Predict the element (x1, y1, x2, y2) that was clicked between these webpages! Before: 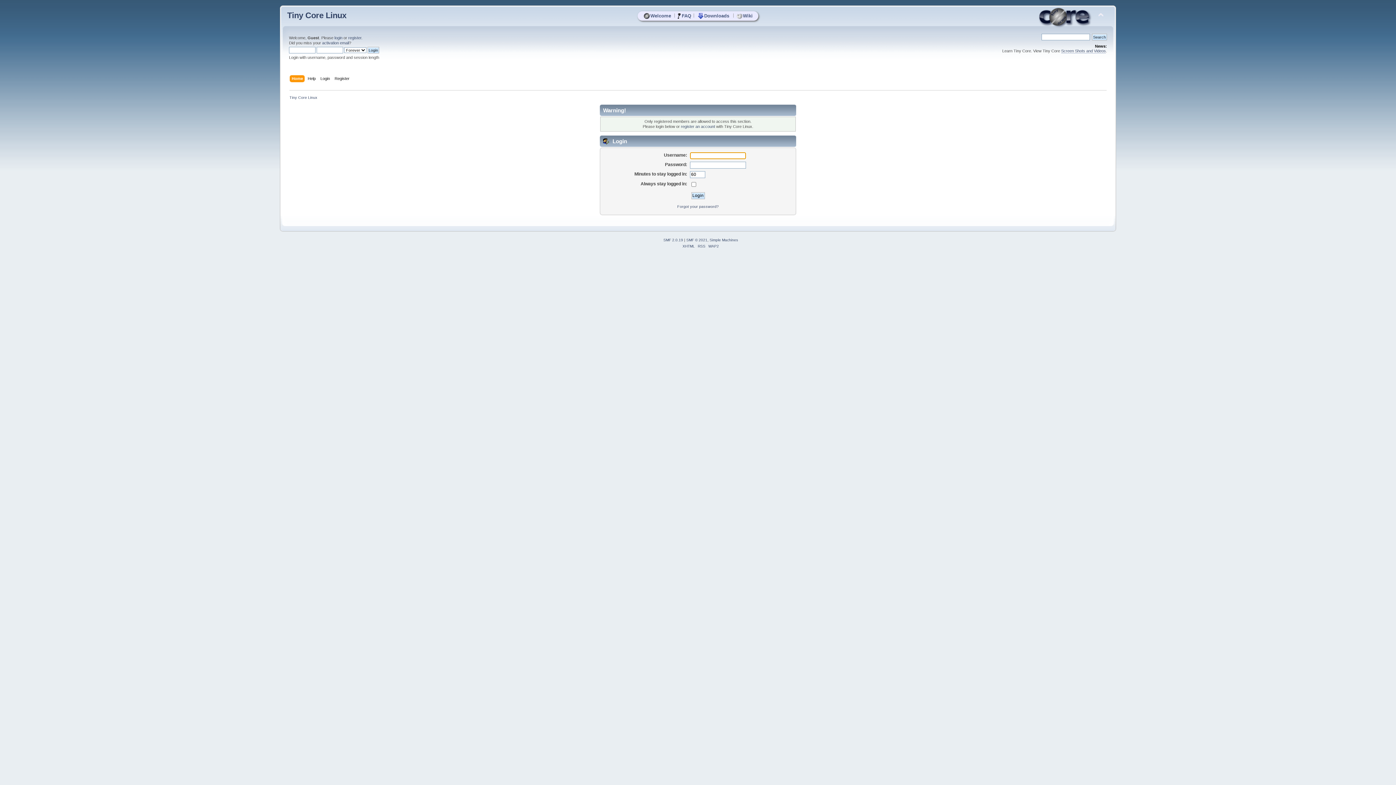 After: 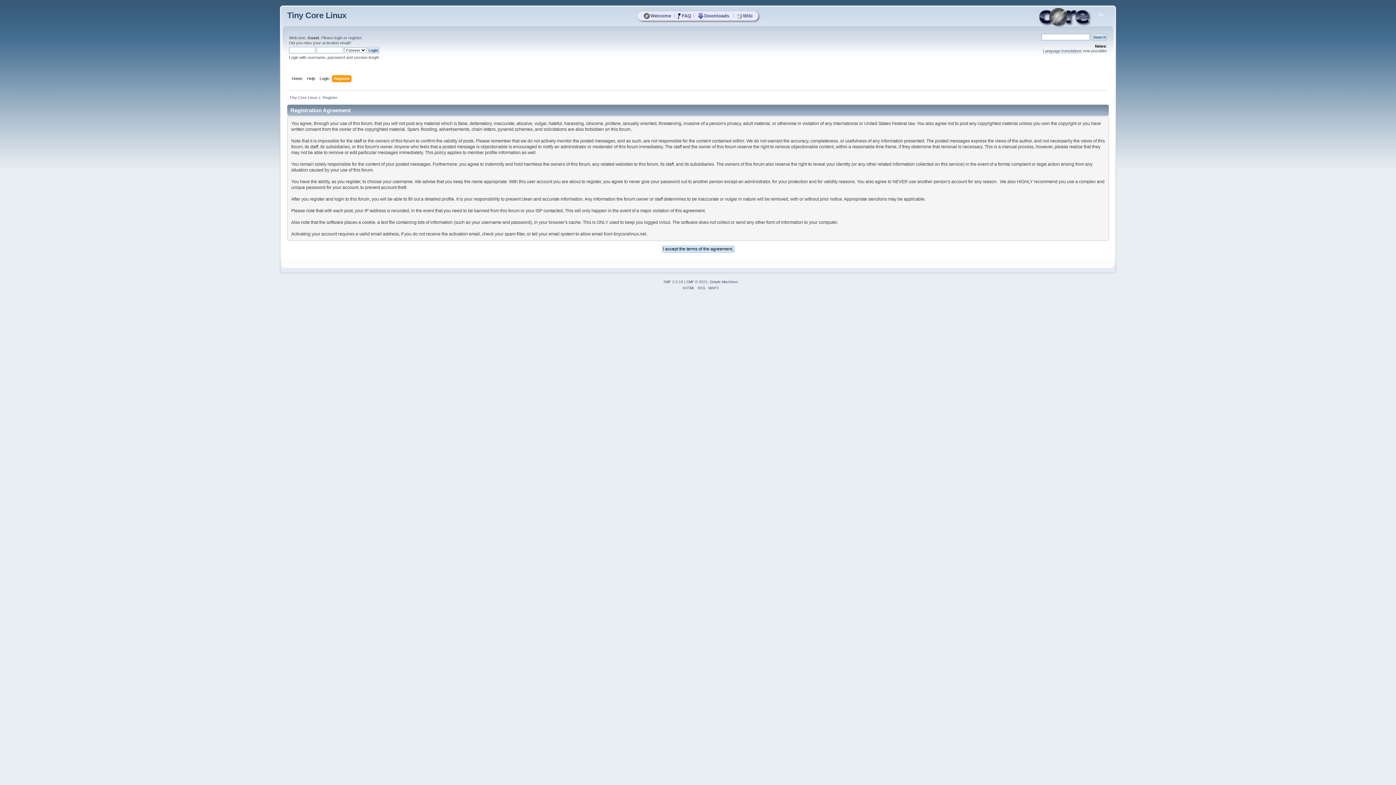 Action: label: register bbox: (348, 35, 361, 40)